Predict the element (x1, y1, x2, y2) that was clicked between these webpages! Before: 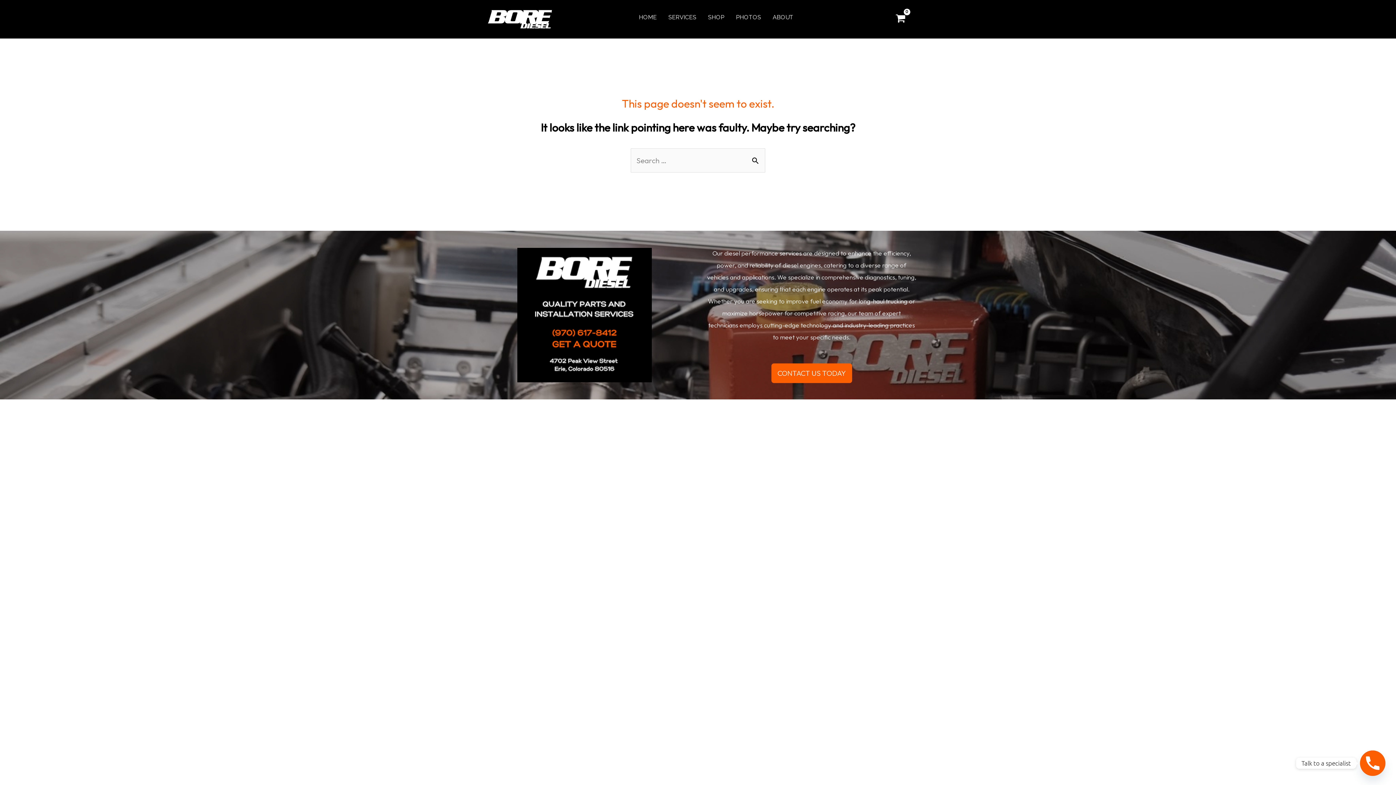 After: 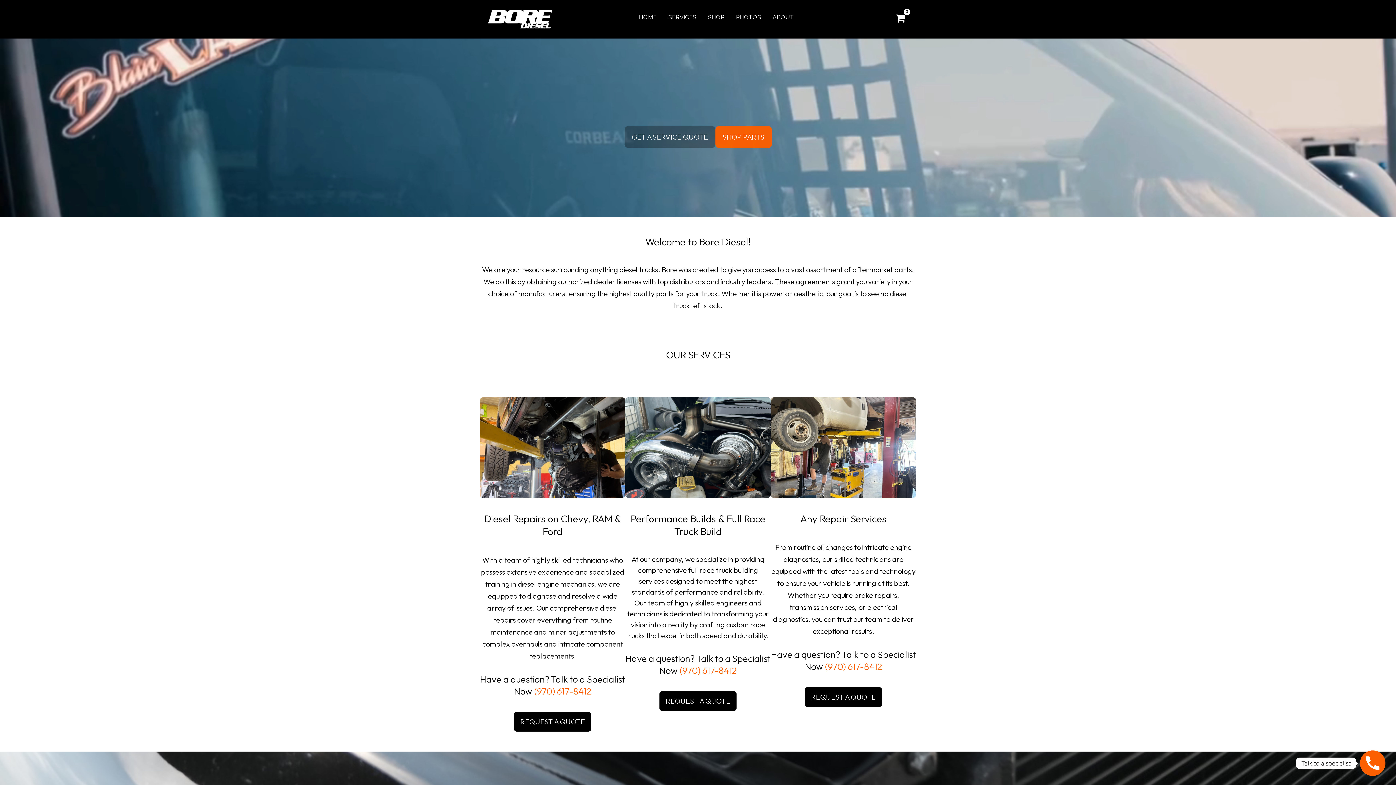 Action: bbox: (633, 12, 662, 22) label: HOME